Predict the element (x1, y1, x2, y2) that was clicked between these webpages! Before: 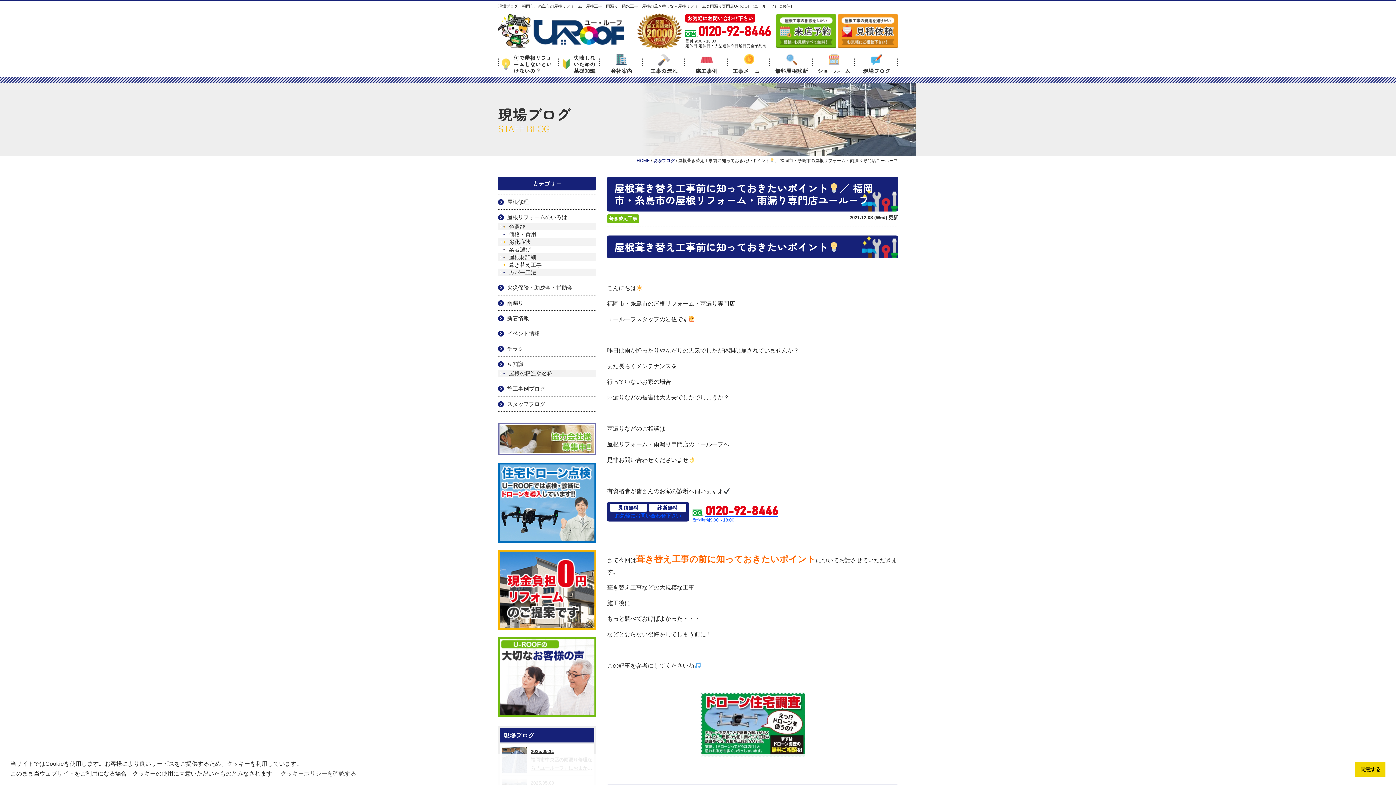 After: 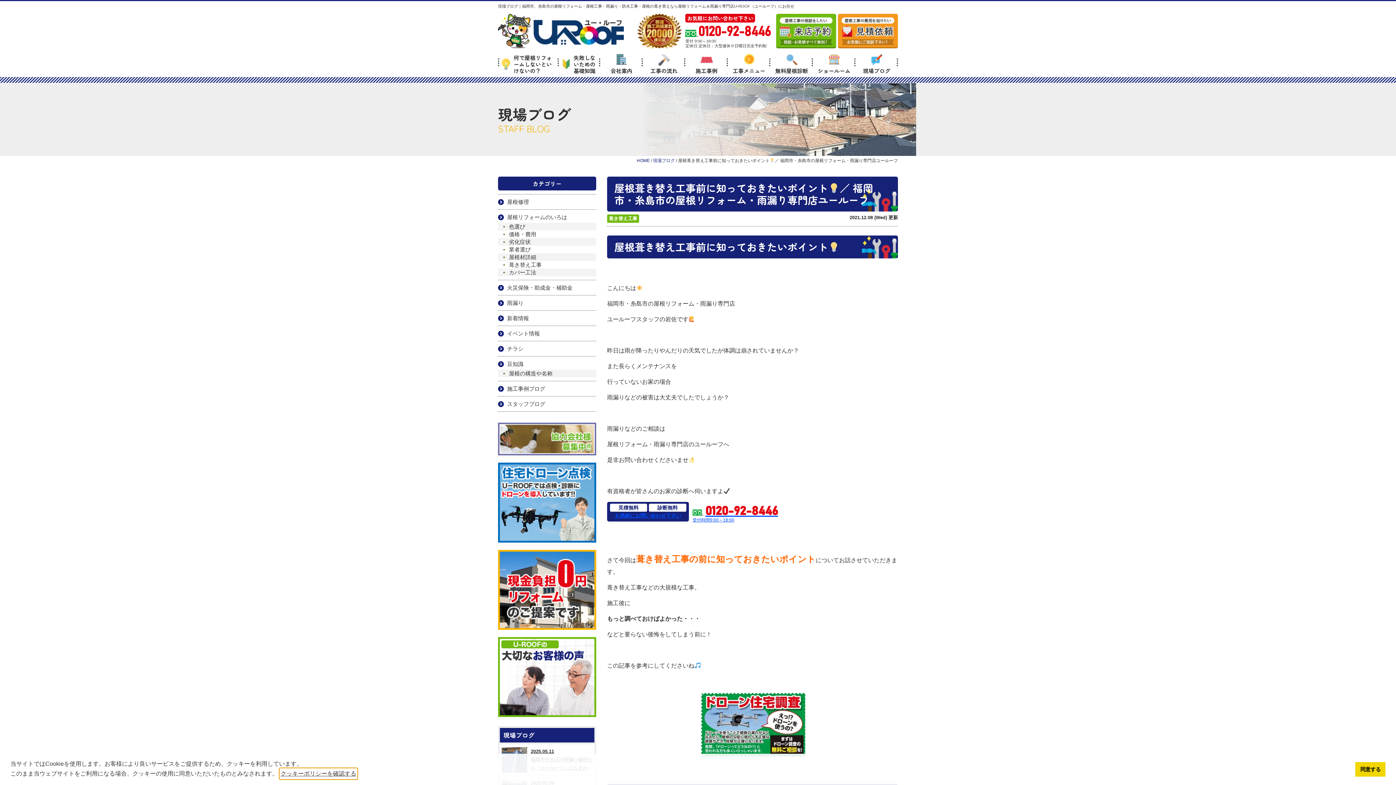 Action: label: learn more about cookies bbox: (279, 768, 357, 779)